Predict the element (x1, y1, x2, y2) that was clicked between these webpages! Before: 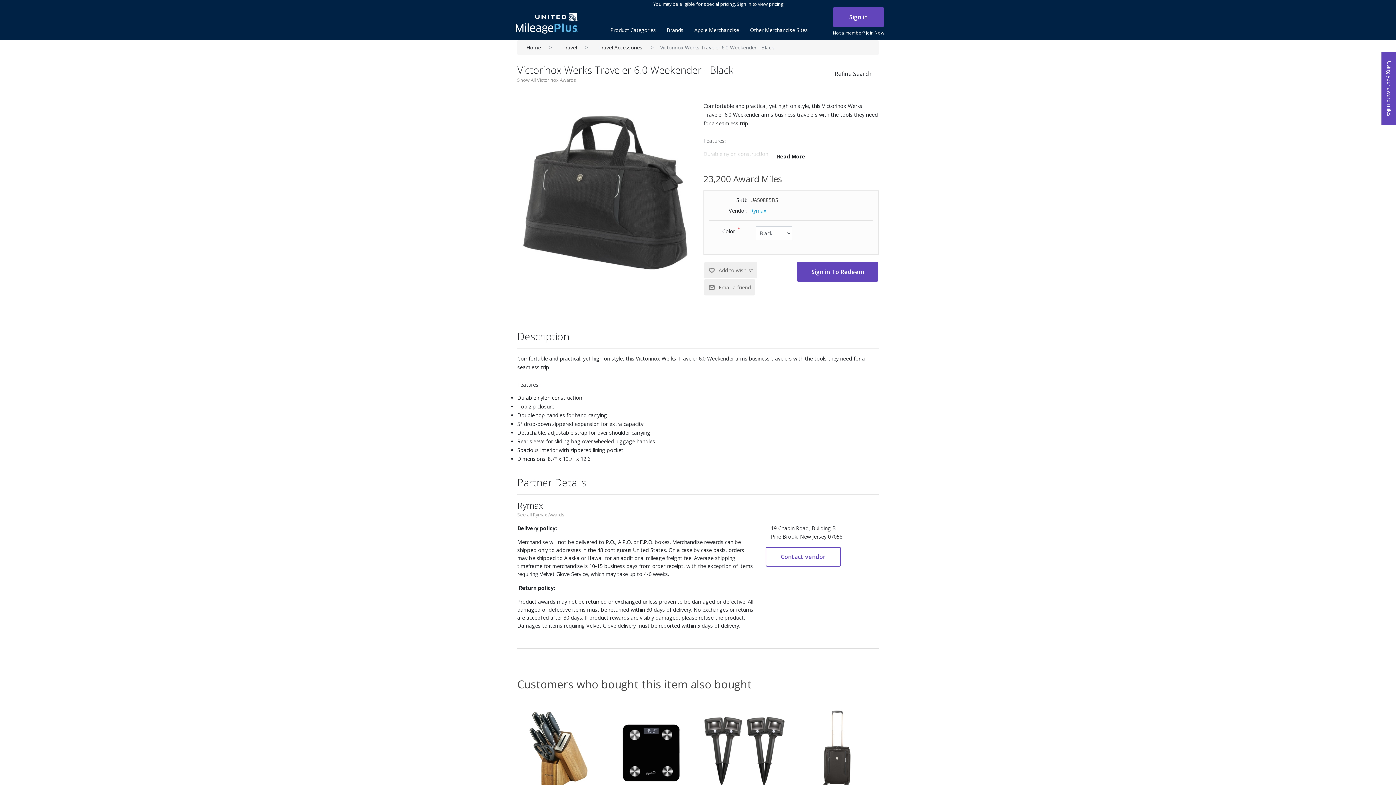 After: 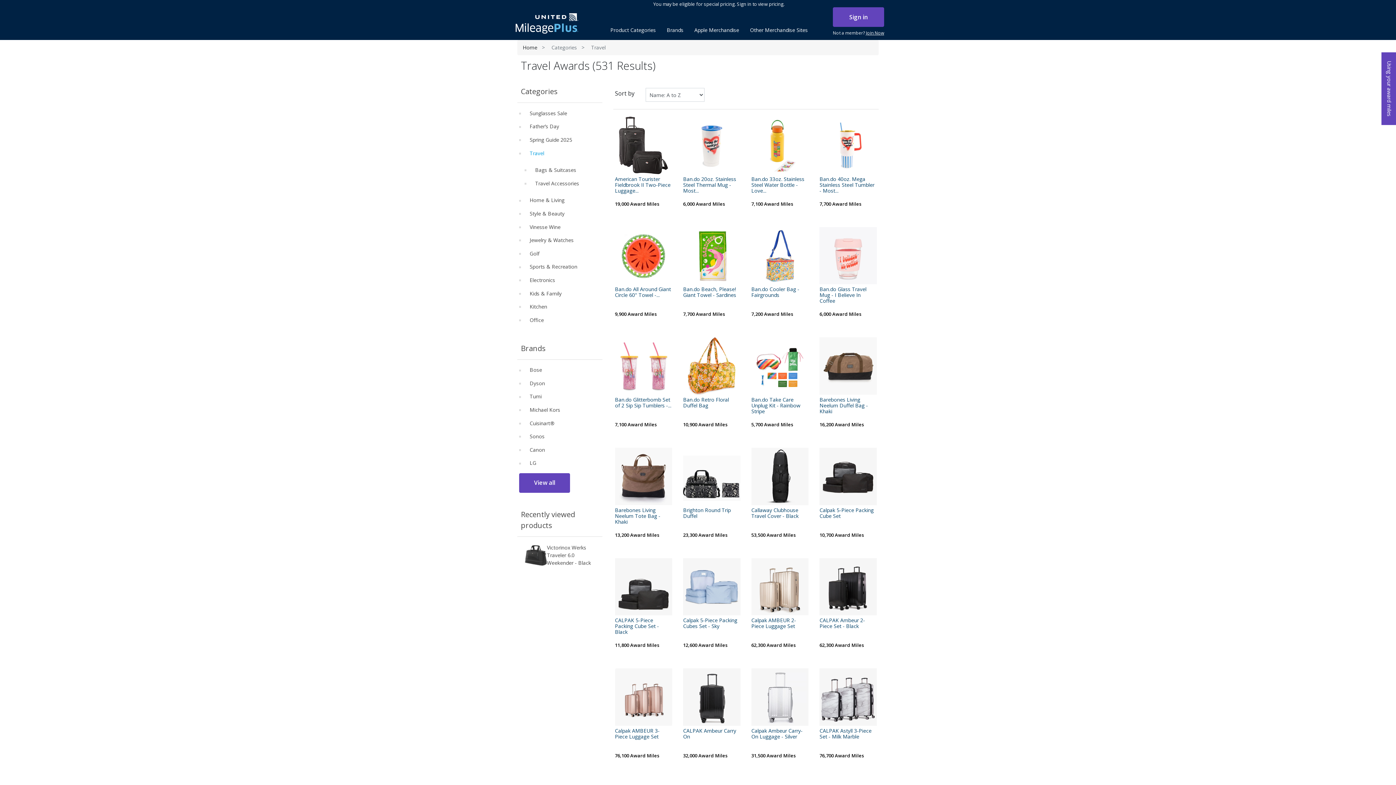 Action: bbox: (560, 41, 578, 53) label: Travel